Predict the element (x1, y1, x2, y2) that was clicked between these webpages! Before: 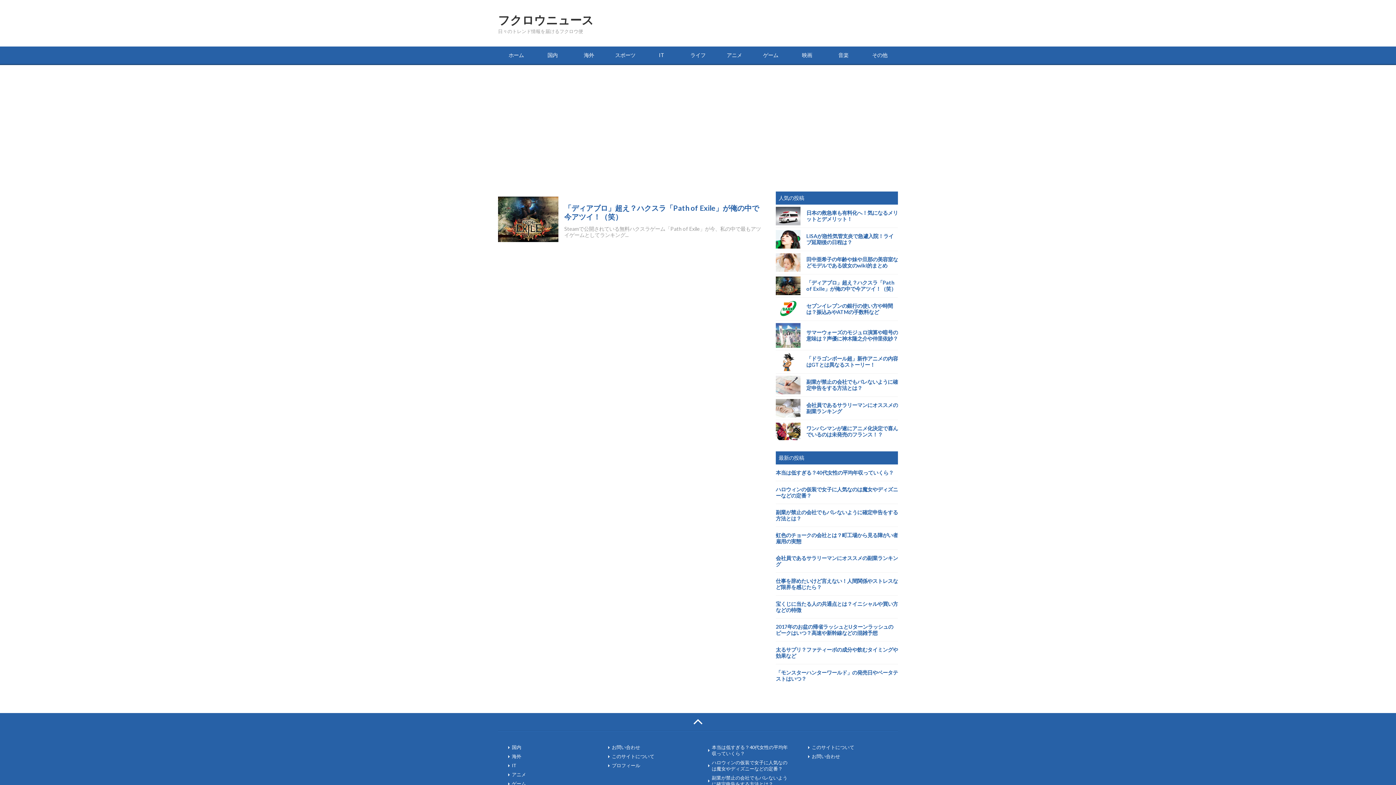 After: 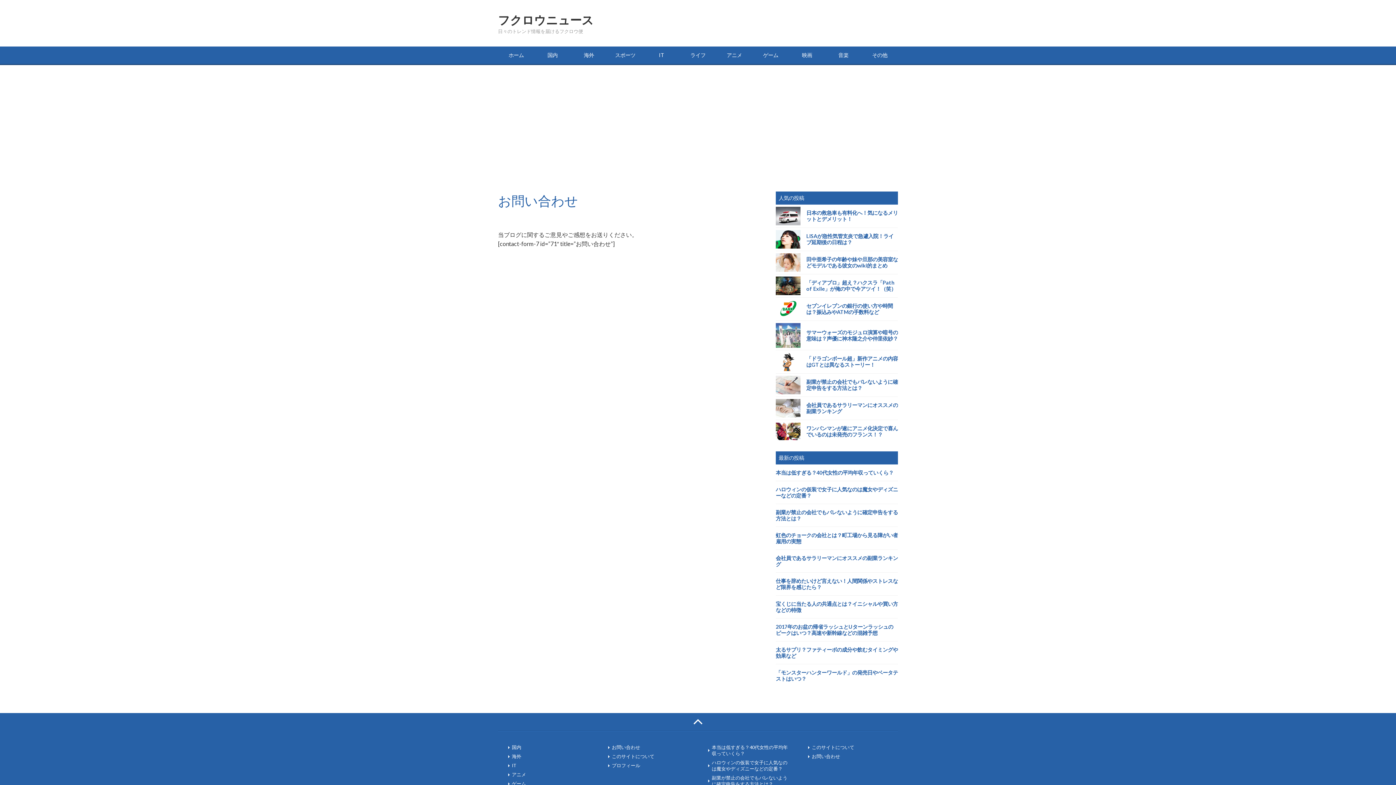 Action: label: お問い合わせ bbox: (606, 743, 690, 752)